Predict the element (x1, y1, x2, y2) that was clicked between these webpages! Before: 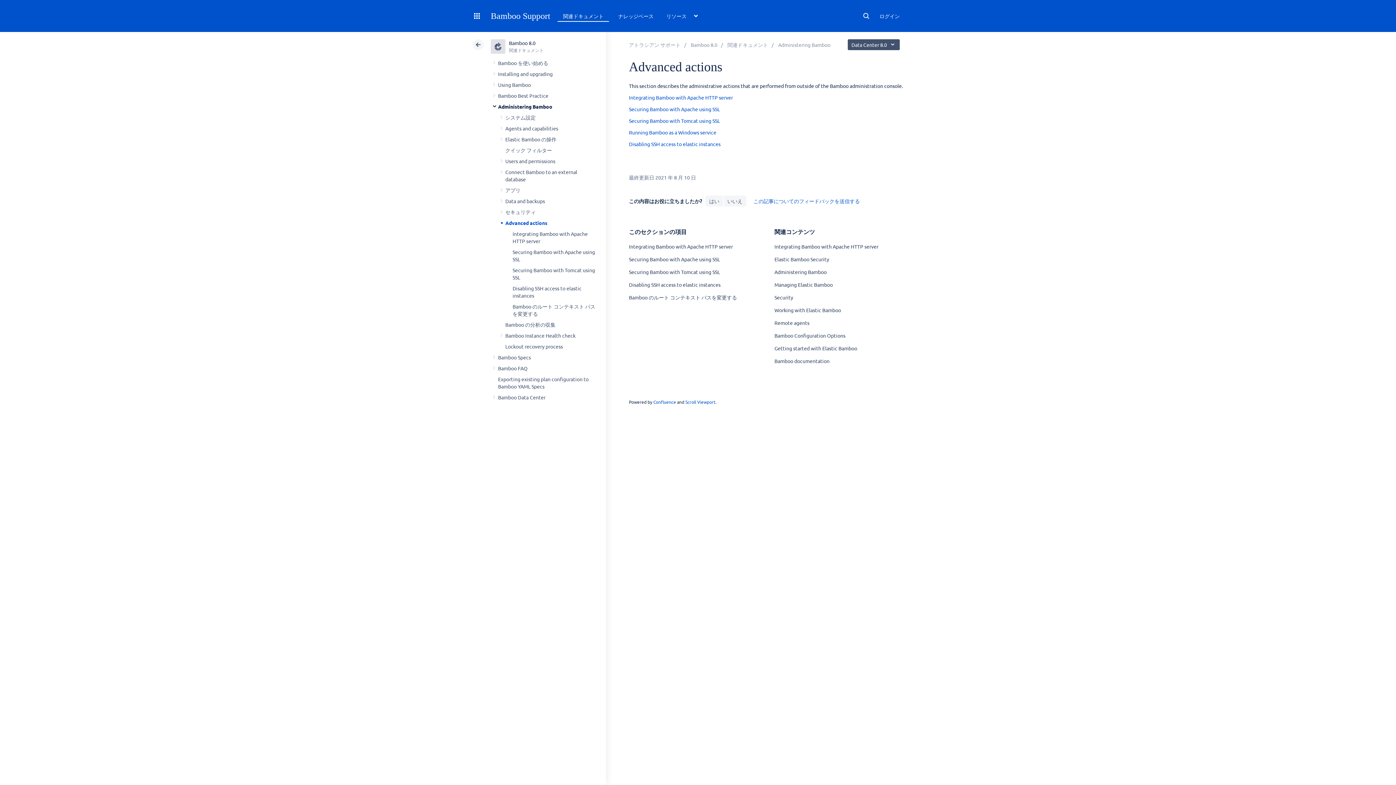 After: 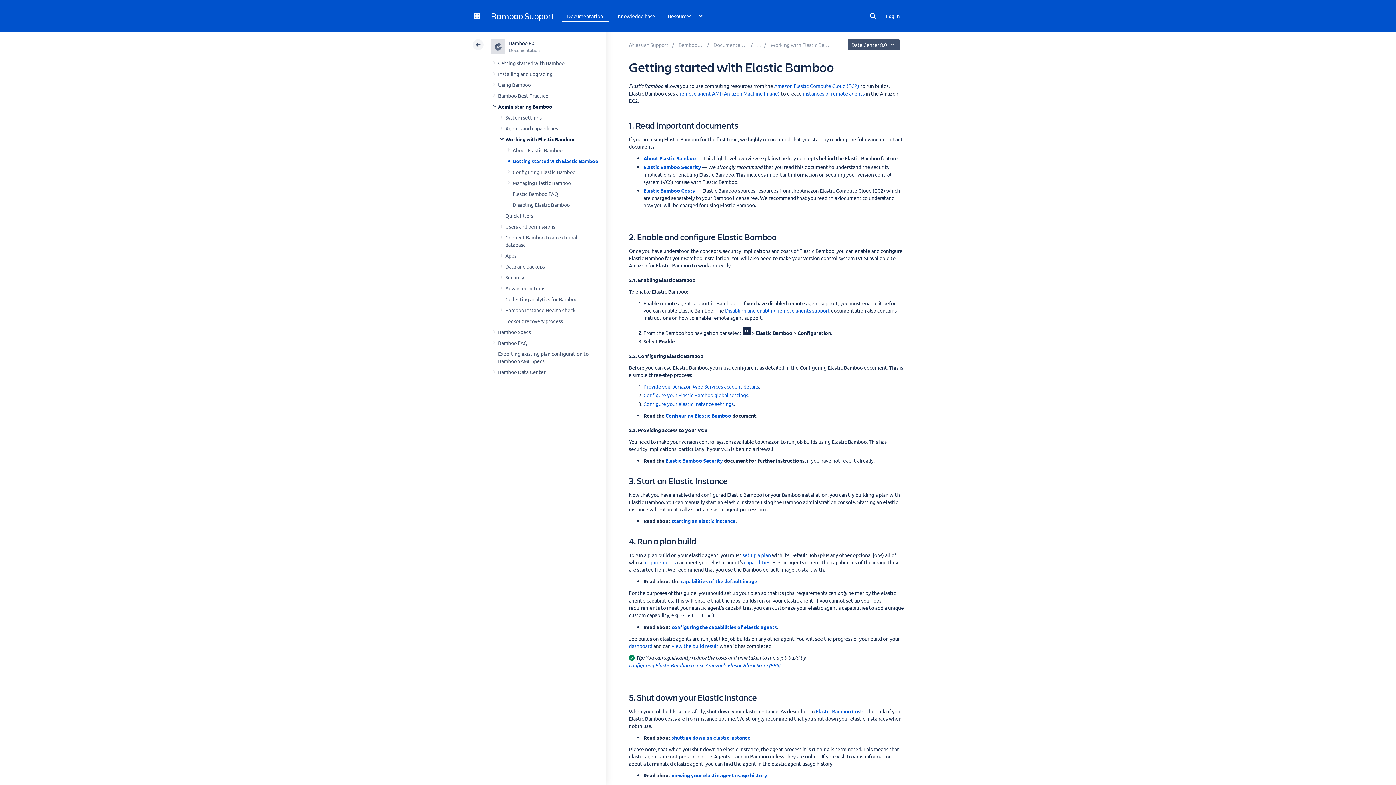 Action: label: Getting started with Elastic Bamboo bbox: (774, 345, 857, 351)